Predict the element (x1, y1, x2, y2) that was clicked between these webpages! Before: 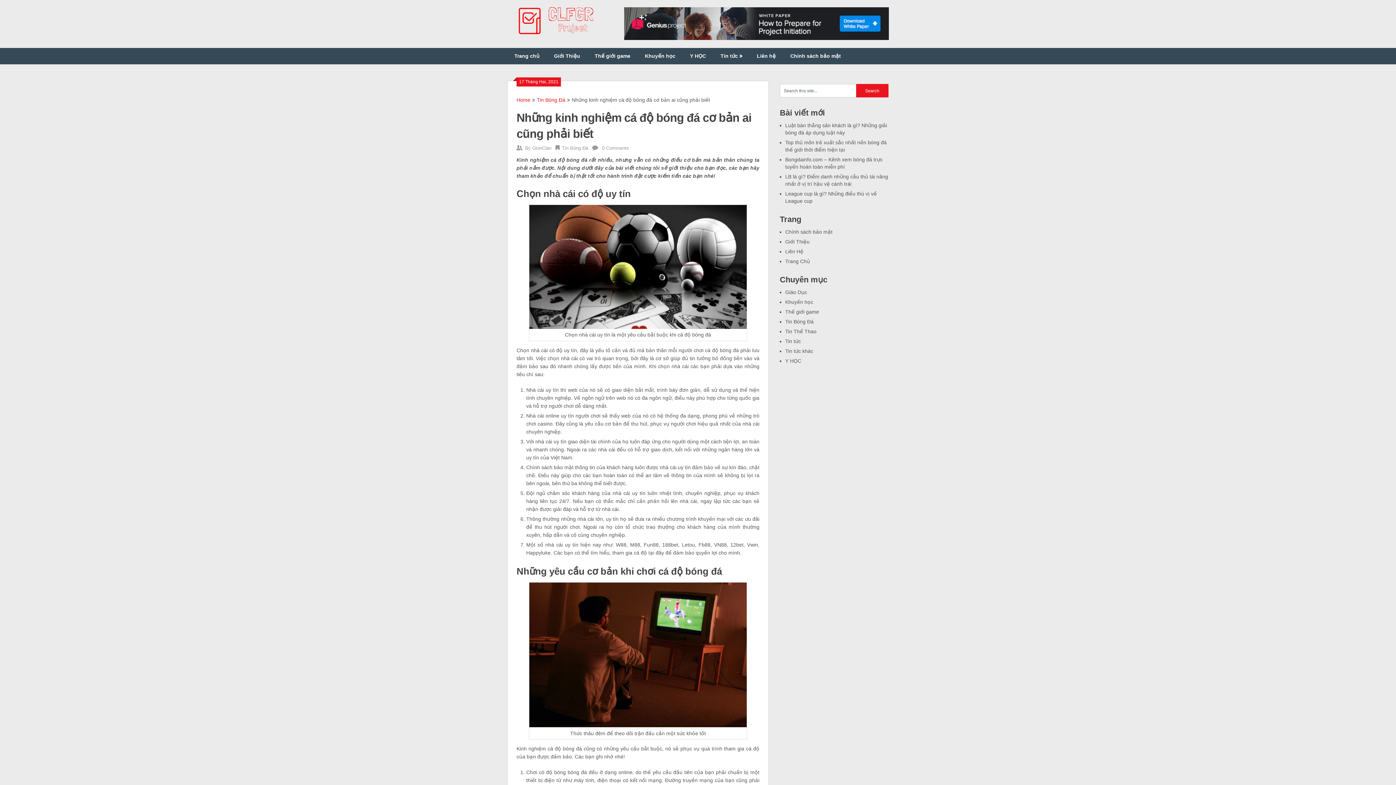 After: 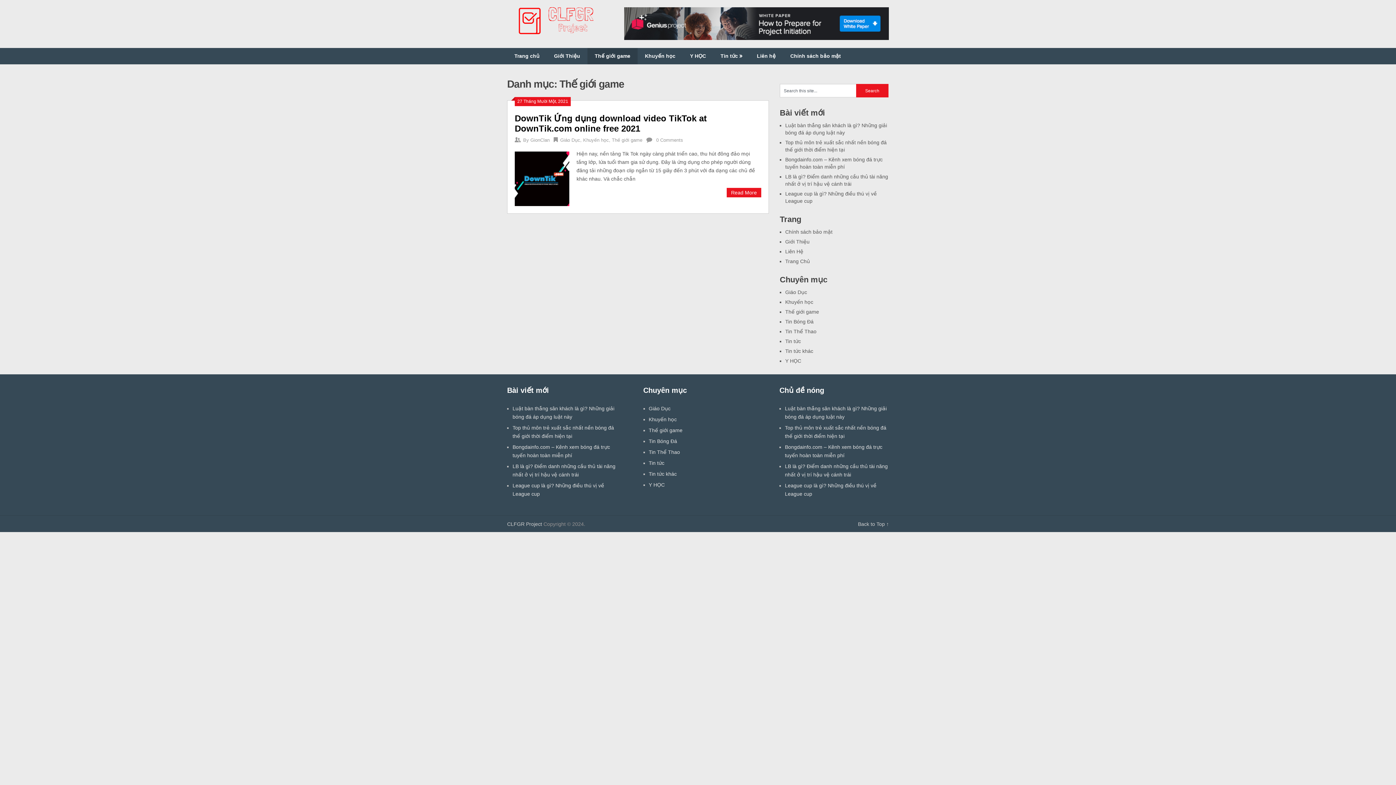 Action: bbox: (587, 48, 637, 64) label: Thế giới game